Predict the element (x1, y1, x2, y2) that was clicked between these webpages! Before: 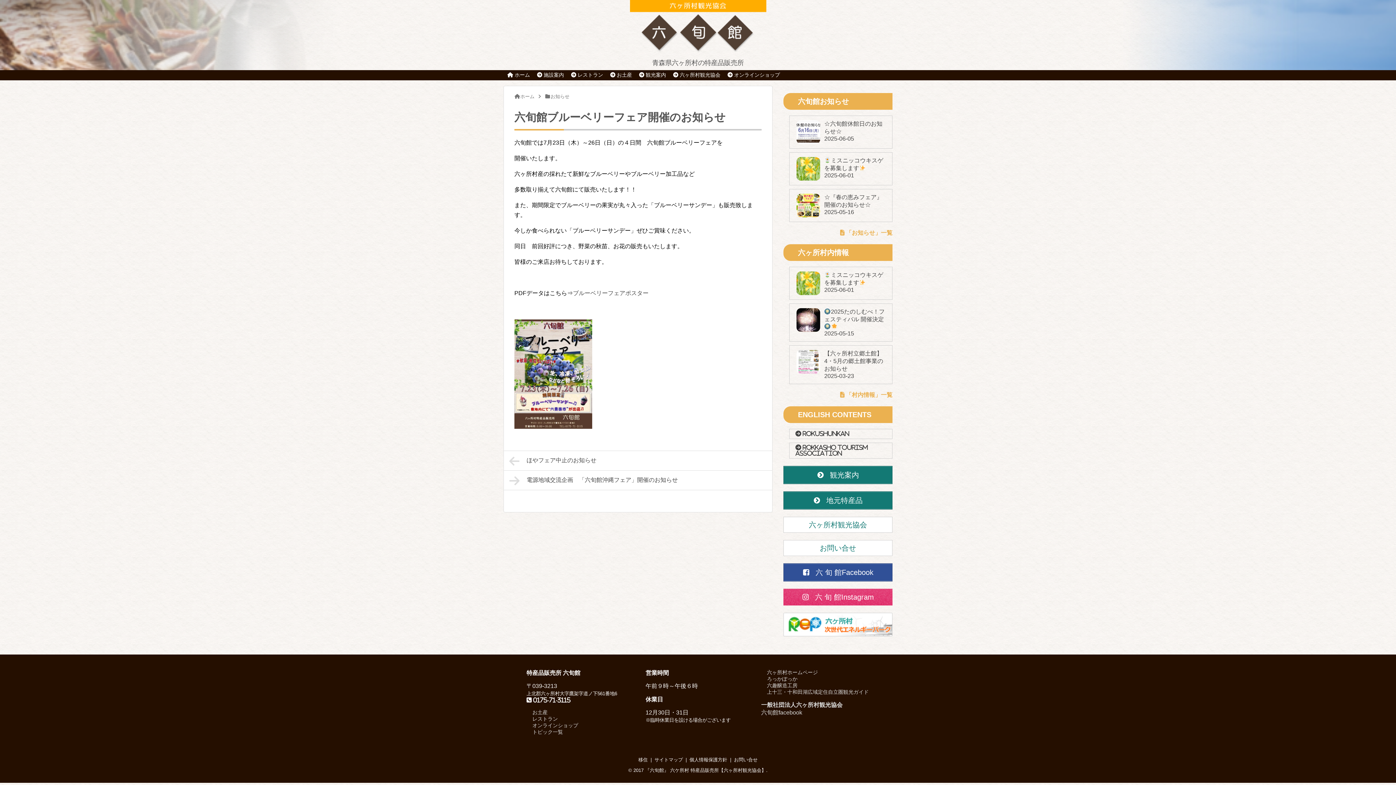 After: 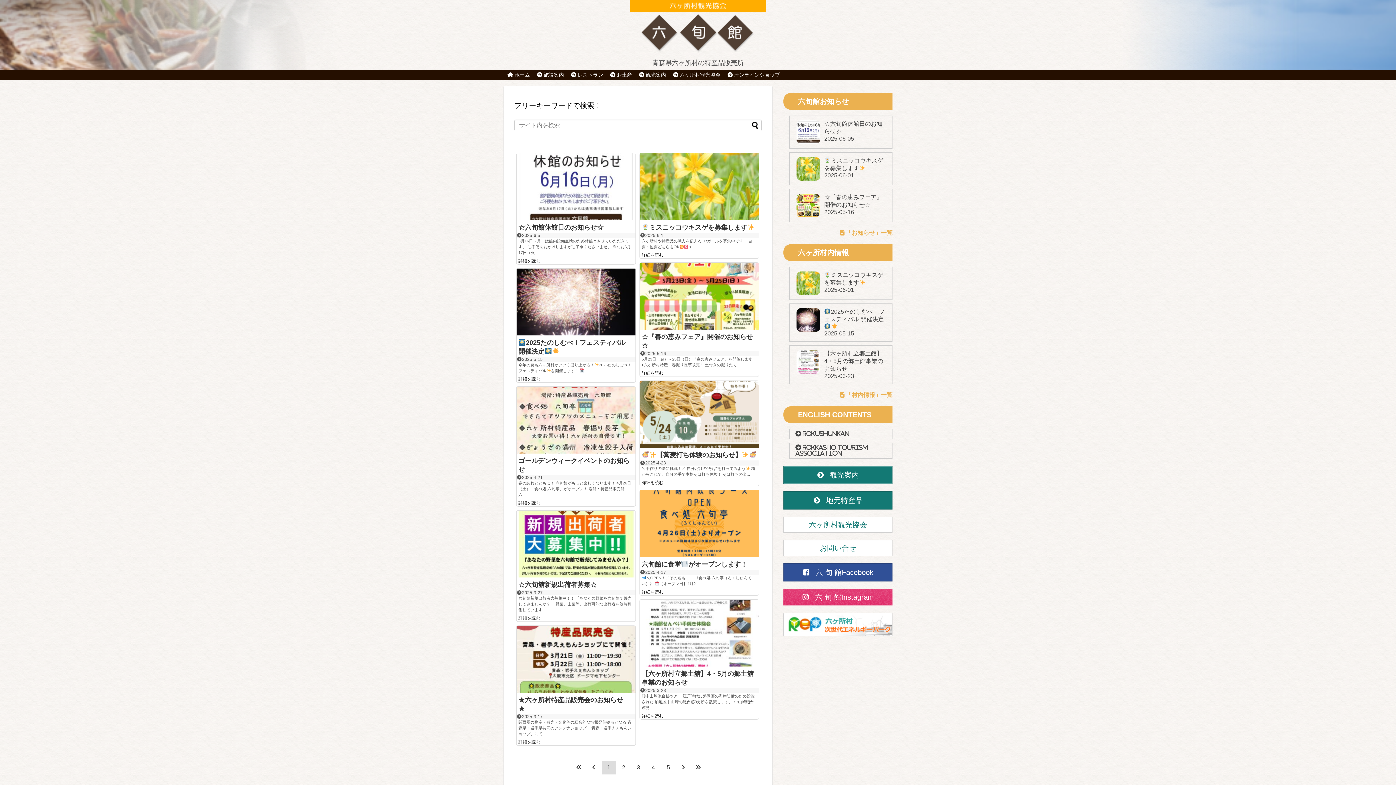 Action: label: トピック一覧 bbox: (532, 729, 563, 735)